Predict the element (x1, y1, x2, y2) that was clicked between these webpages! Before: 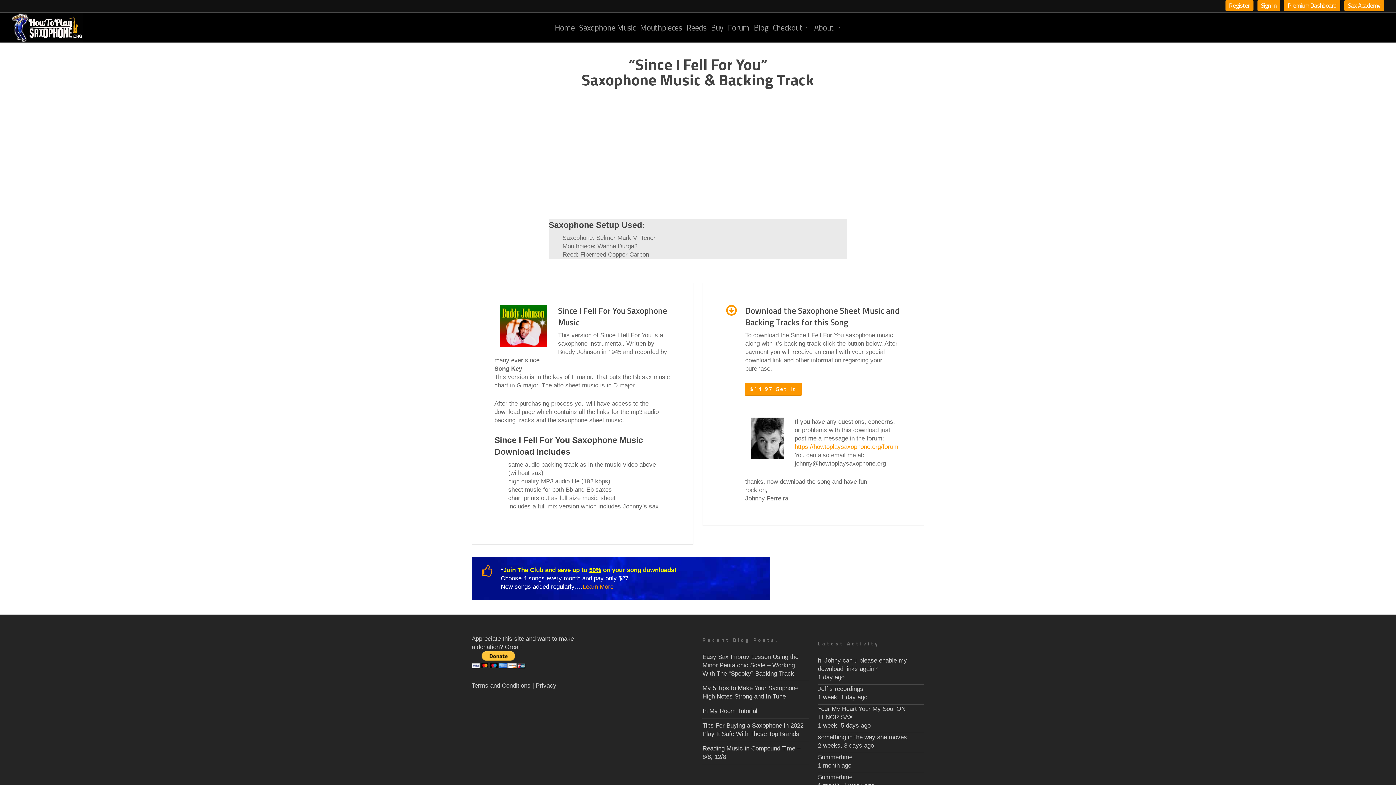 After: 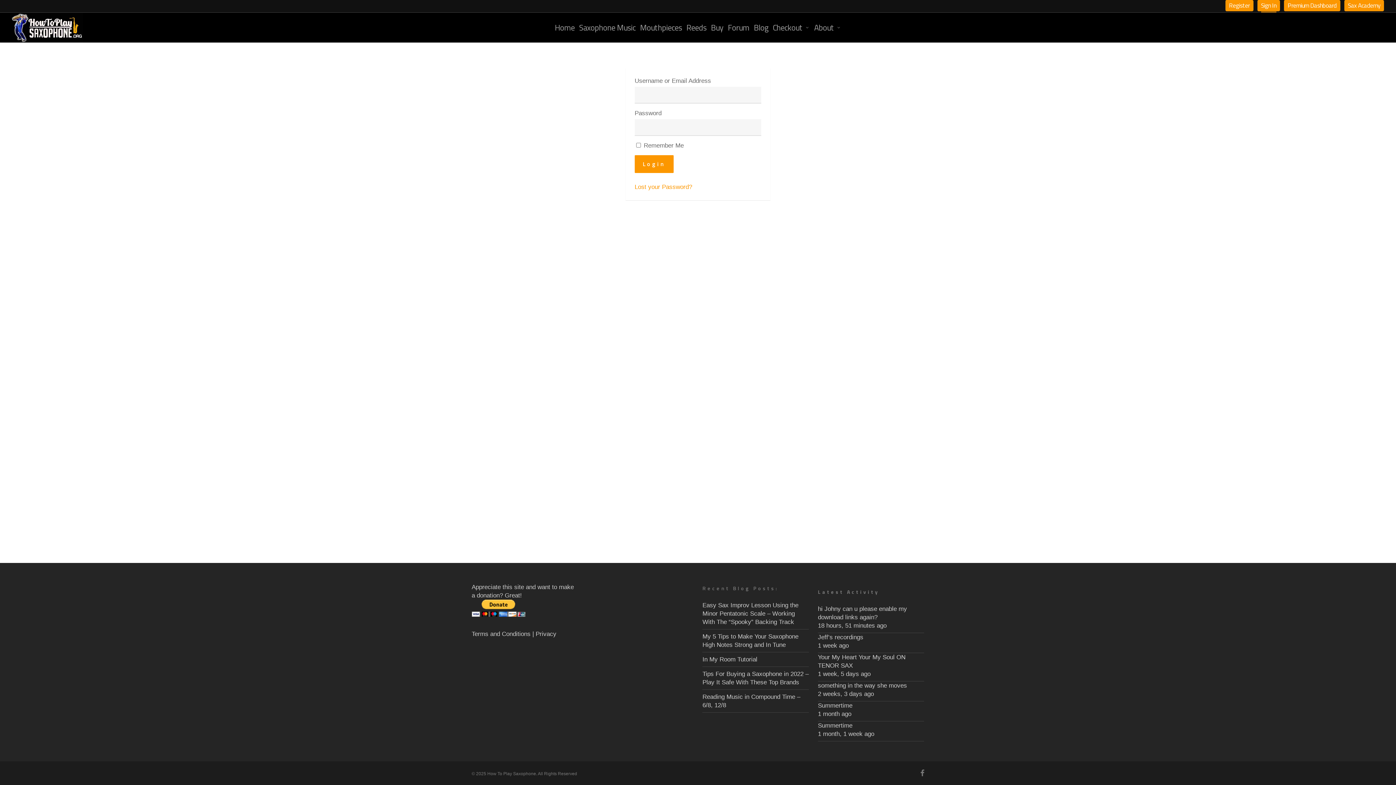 Action: label: Sign In bbox: (1257, 0, 1280, 11)